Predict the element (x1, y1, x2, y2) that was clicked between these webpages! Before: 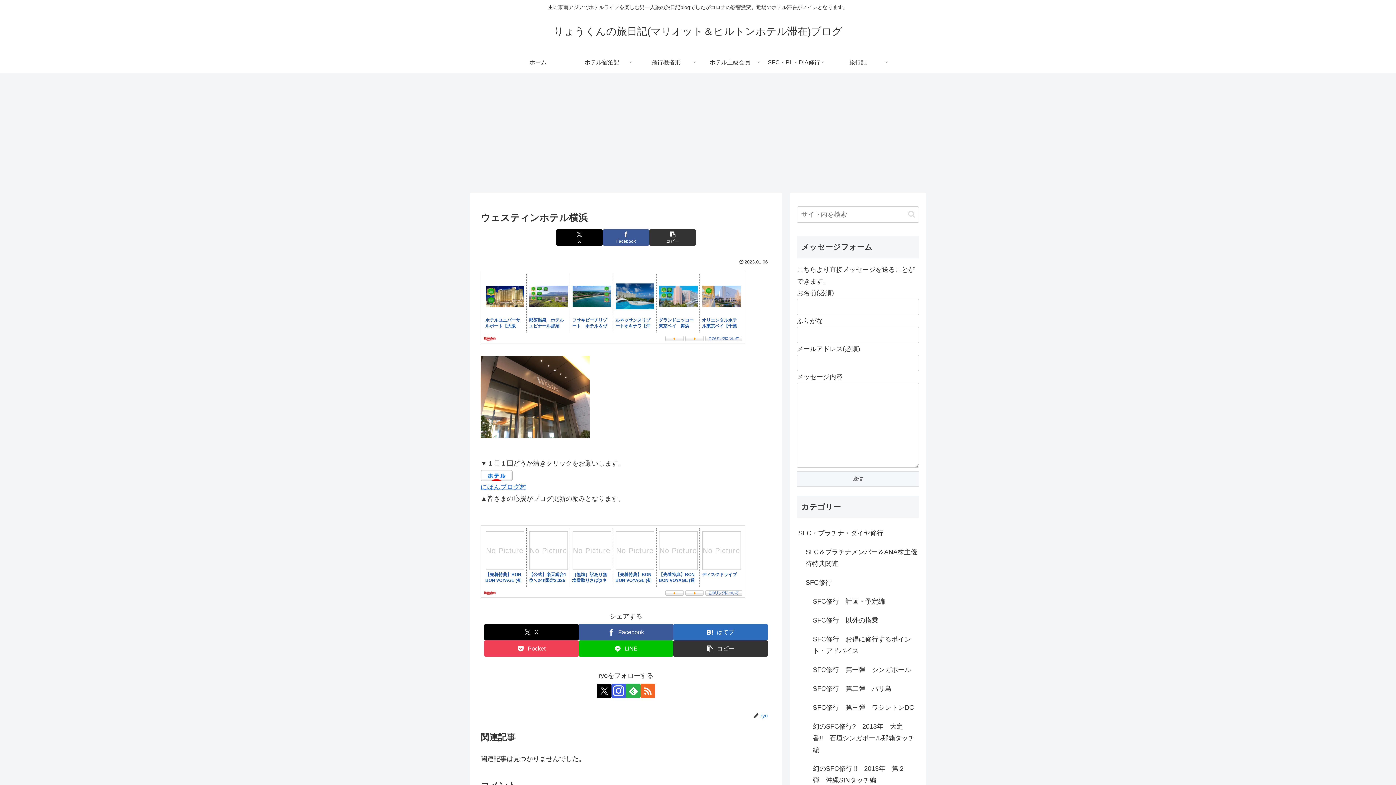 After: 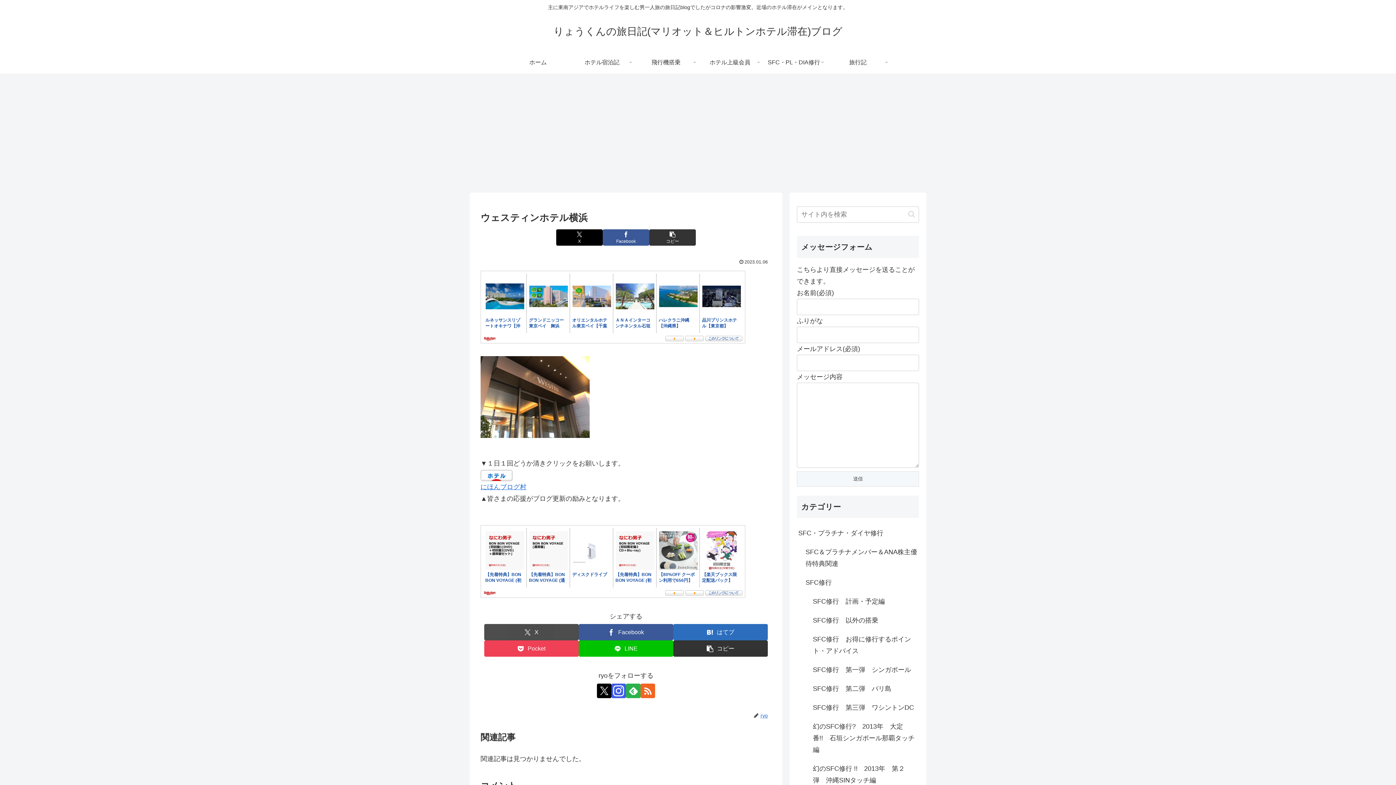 Action: bbox: (484, 624, 578, 640) label: Xでシェア